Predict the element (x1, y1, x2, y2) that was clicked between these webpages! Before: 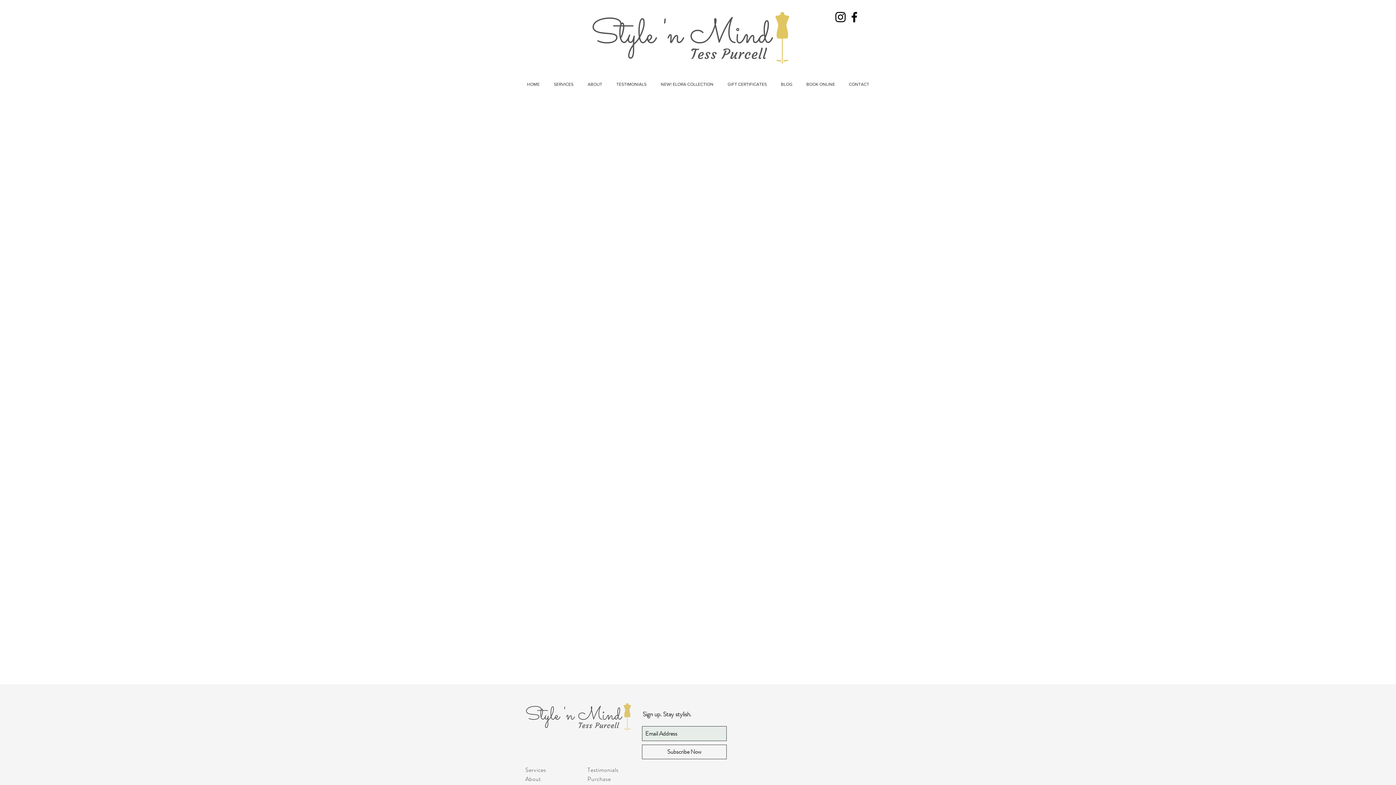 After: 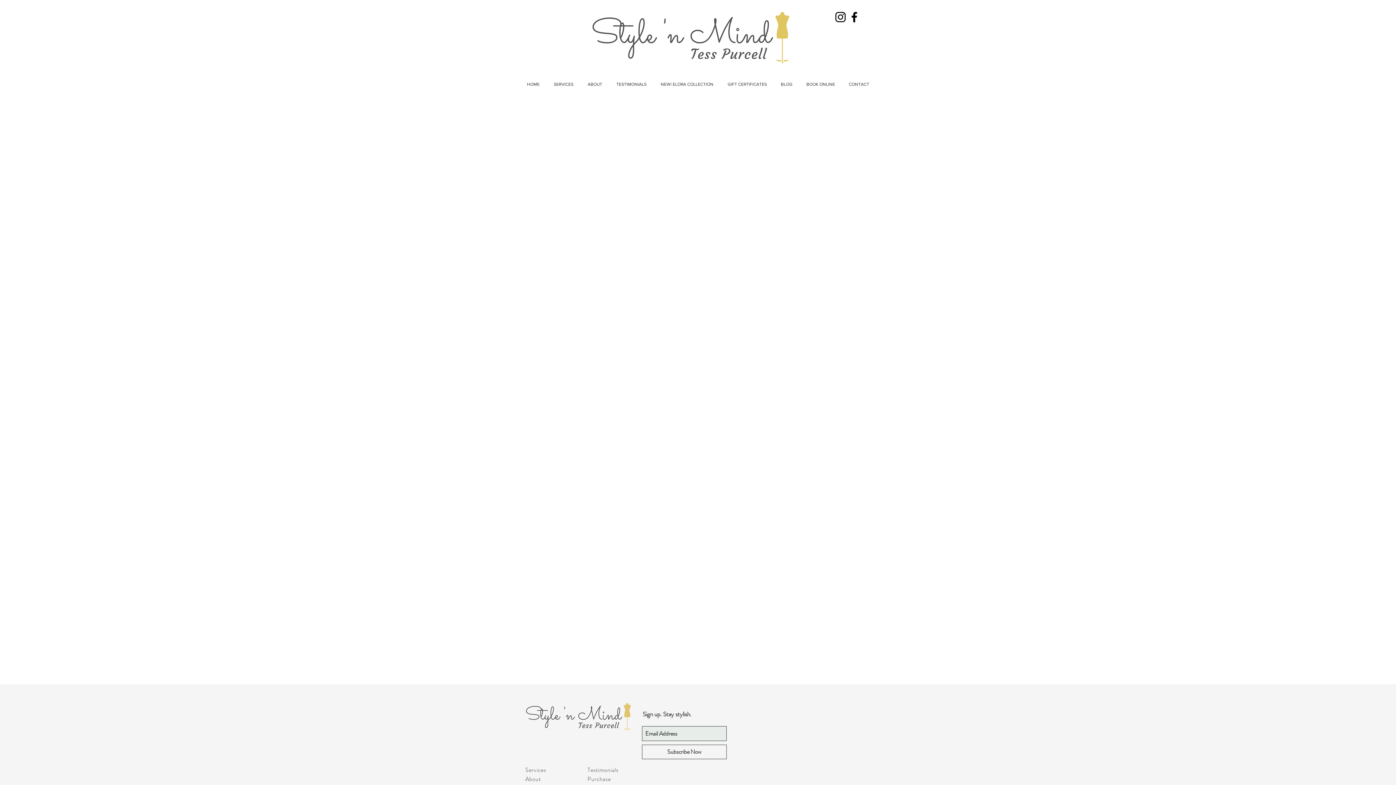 Action: bbox: (642, 745, 726, 759) label: Subscribe Now